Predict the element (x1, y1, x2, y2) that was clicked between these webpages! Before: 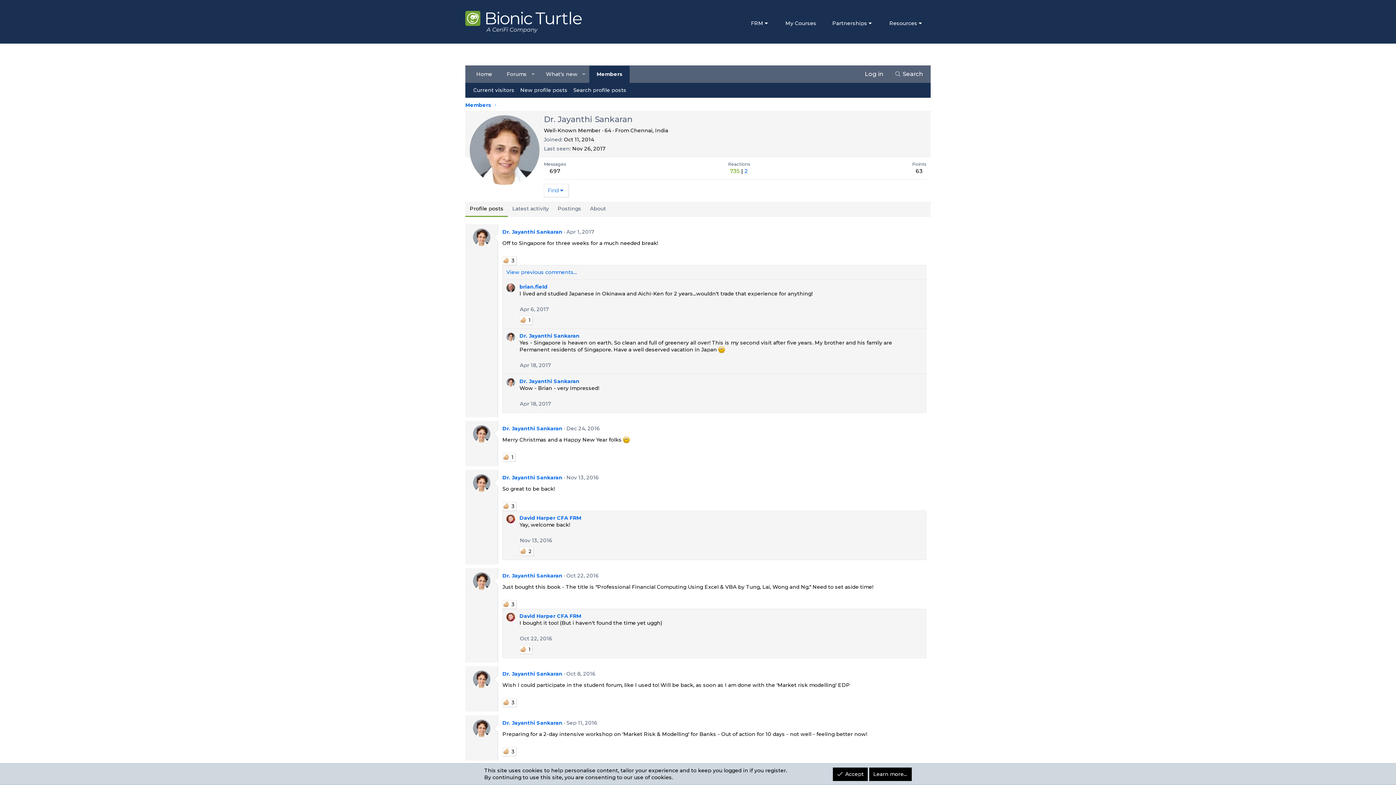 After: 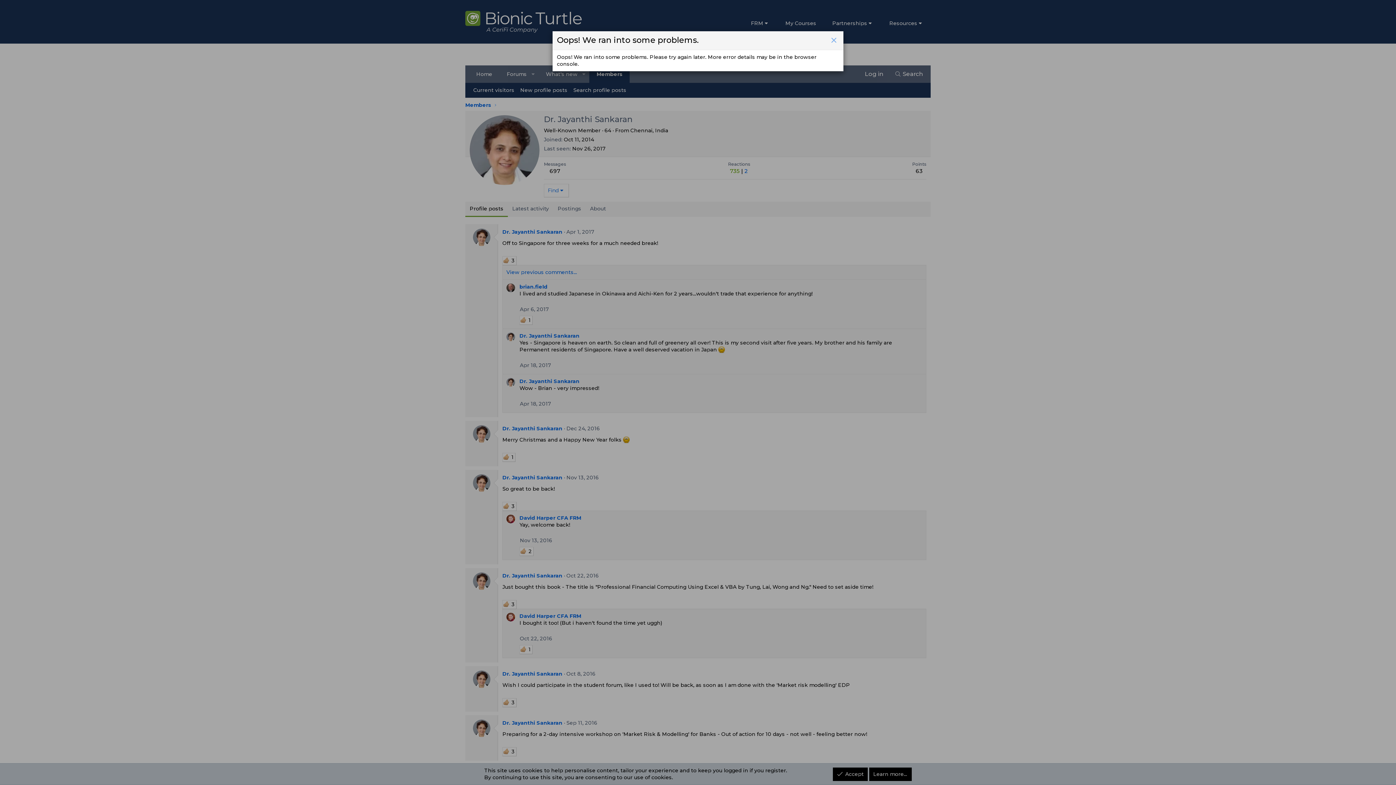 Action: bbox: (730, 167, 740, 174) label: 735